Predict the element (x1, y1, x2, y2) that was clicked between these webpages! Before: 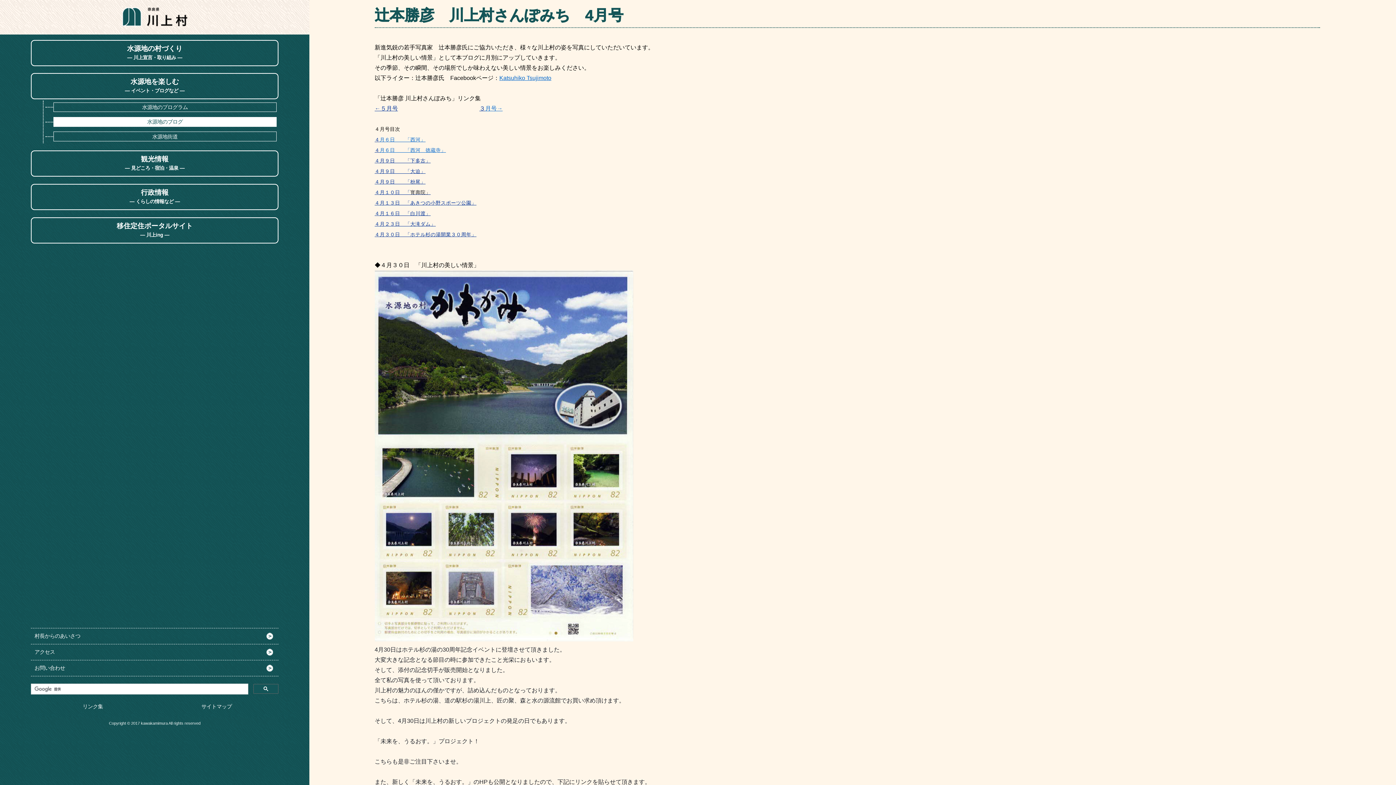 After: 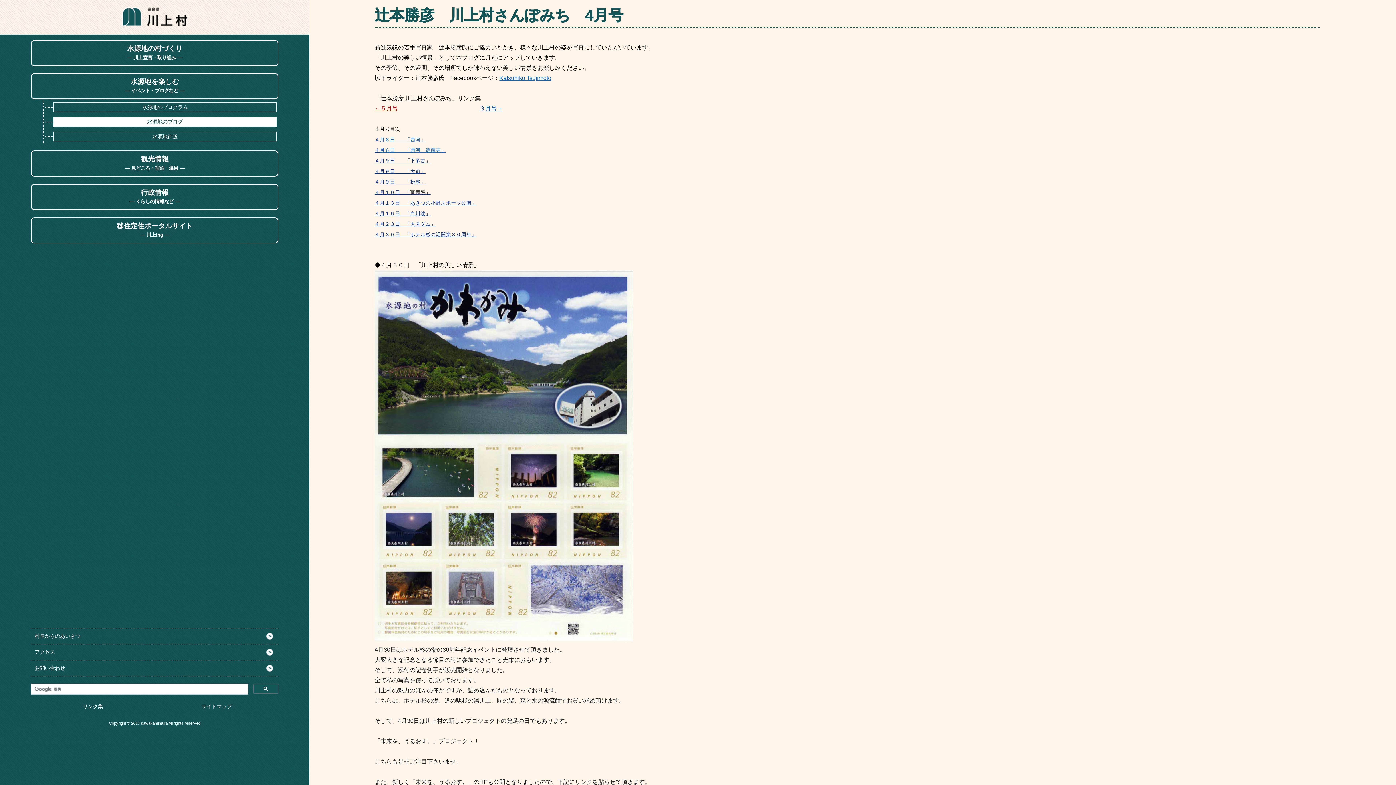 Action: label: ←５月号 bbox: (374, 105, 398, 111)